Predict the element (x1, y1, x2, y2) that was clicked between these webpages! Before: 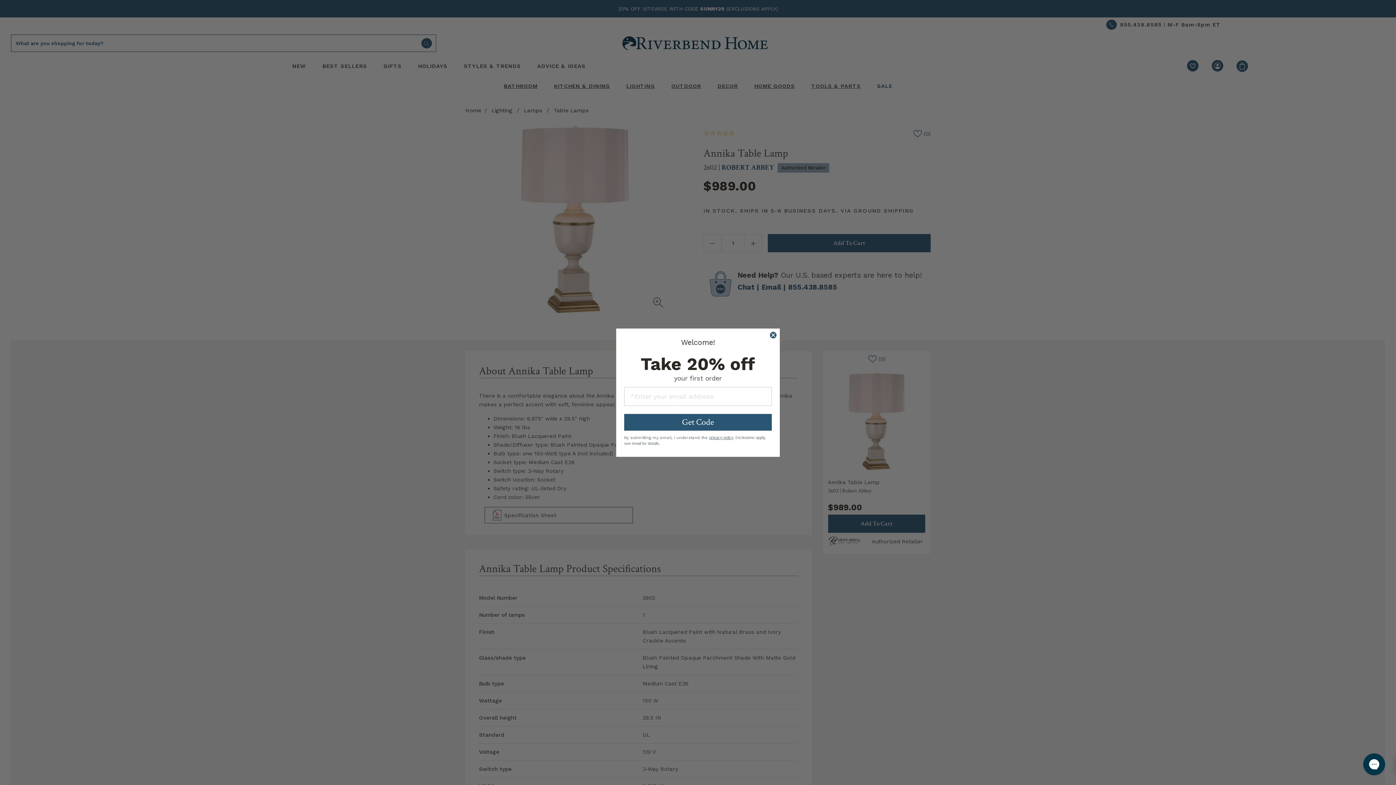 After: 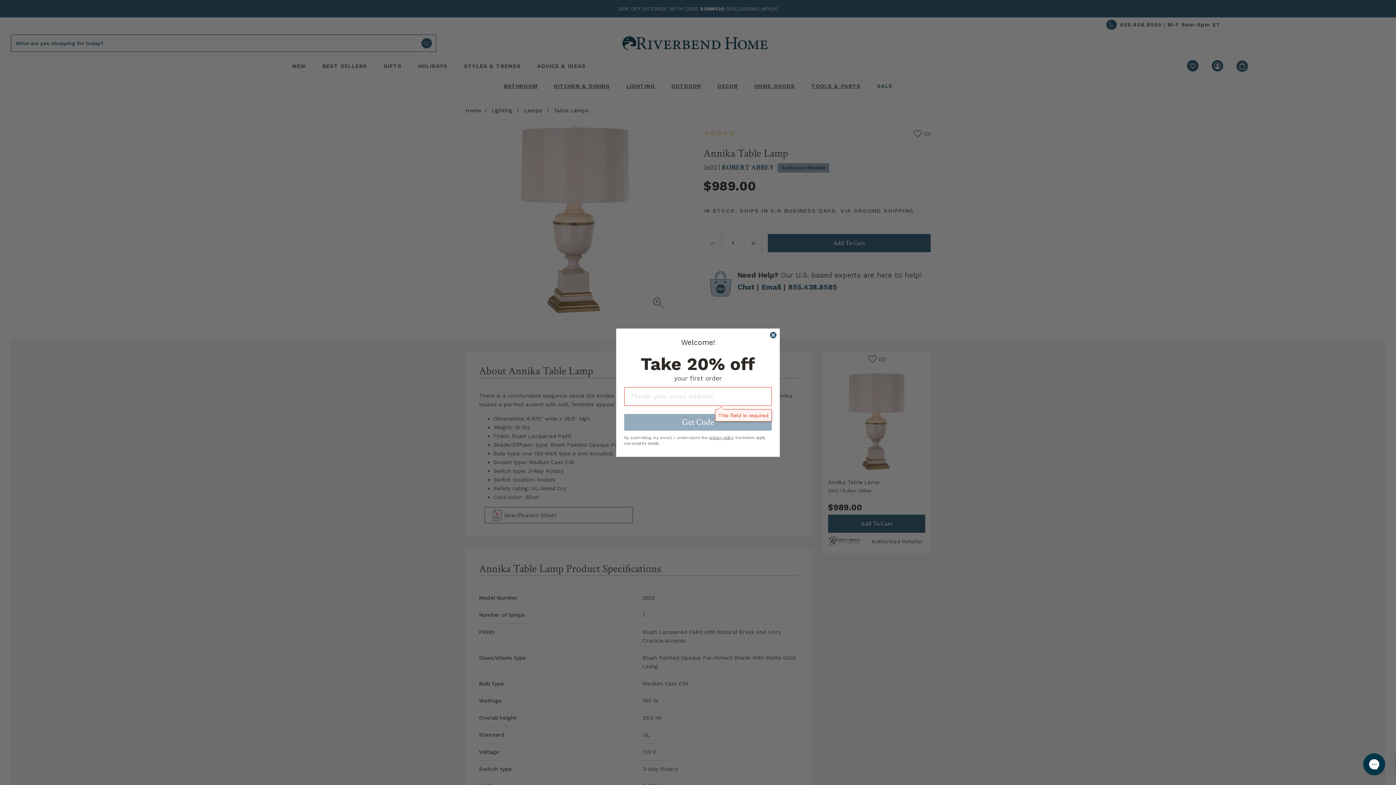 Action: label: Get Code bbox: (624, 414, 772, 430)